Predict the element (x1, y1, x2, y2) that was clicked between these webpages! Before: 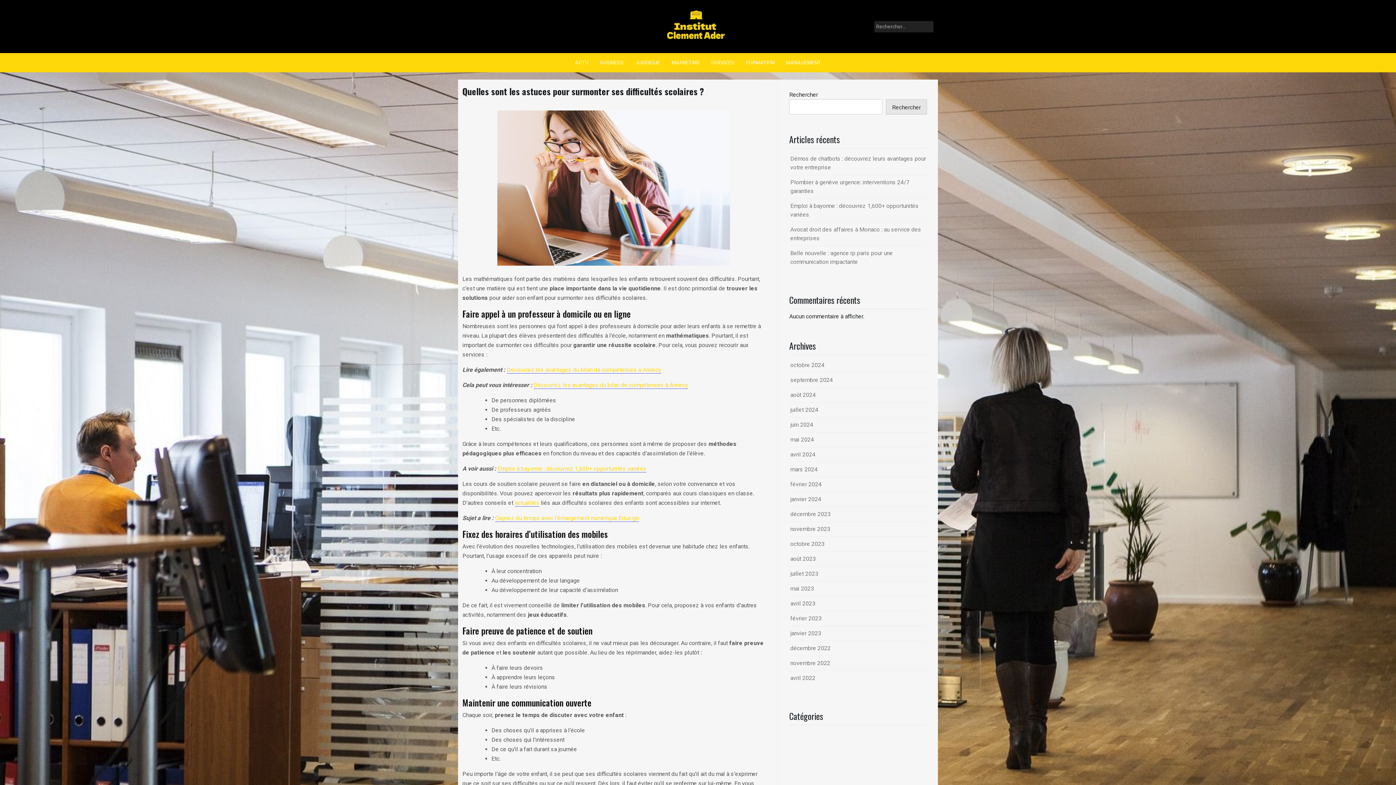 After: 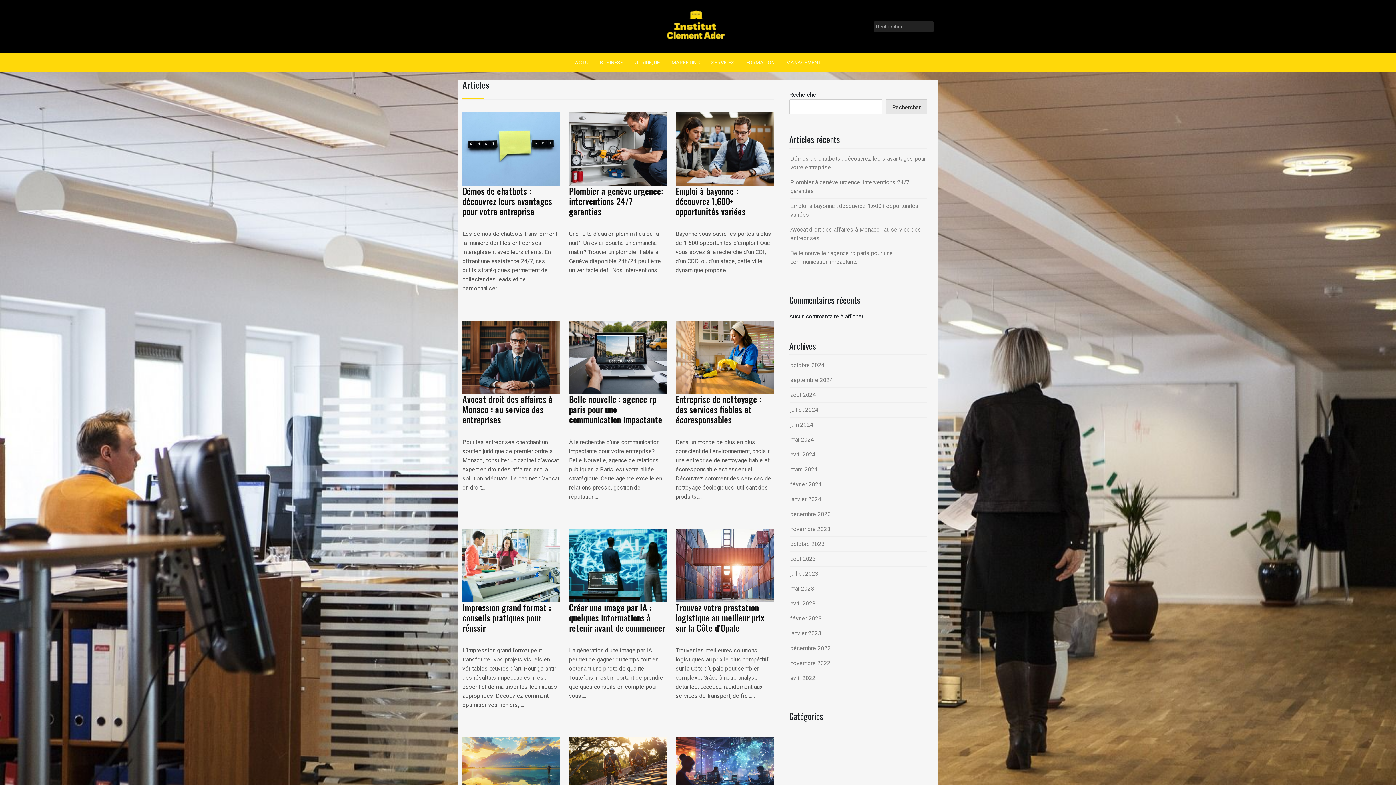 Action: bbox: (790, 674, 815, 681) label: avril 2022